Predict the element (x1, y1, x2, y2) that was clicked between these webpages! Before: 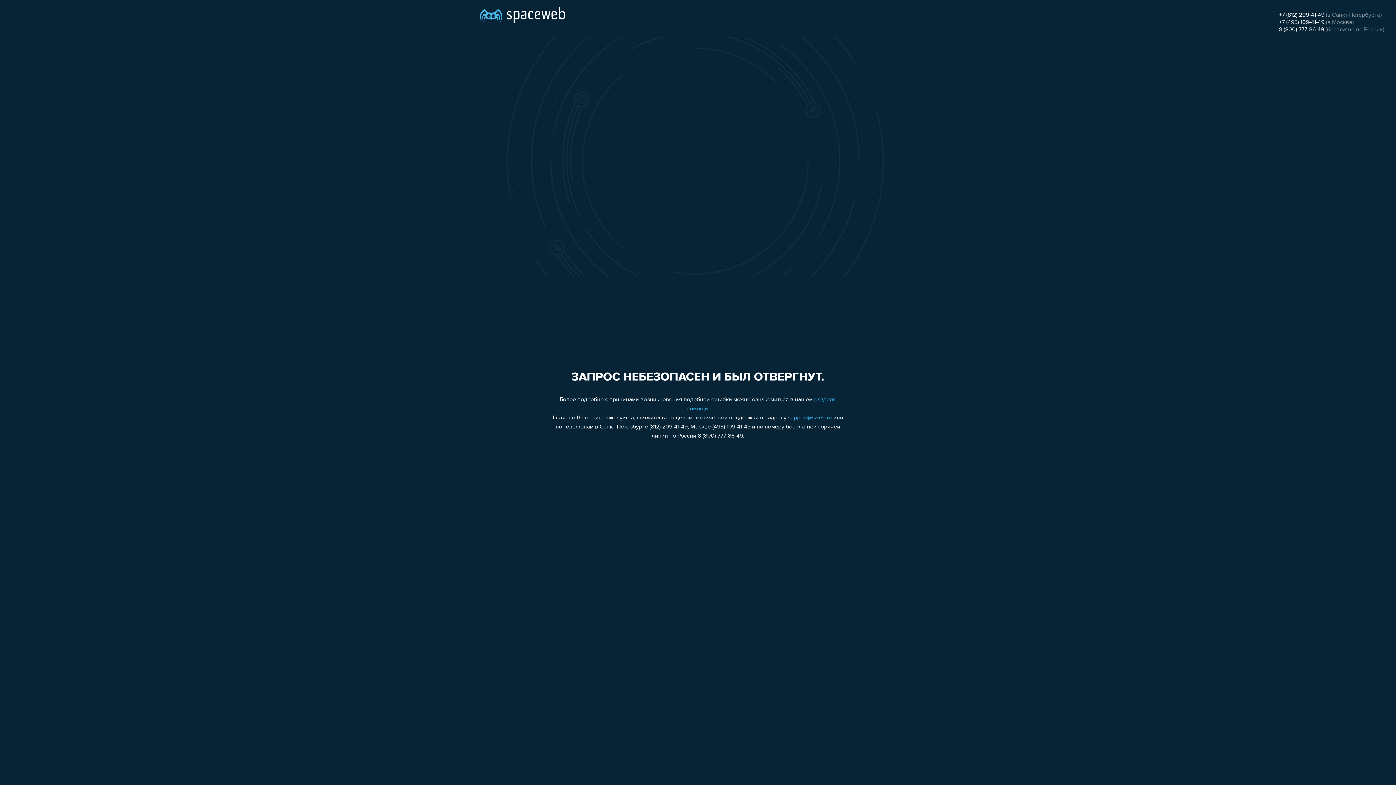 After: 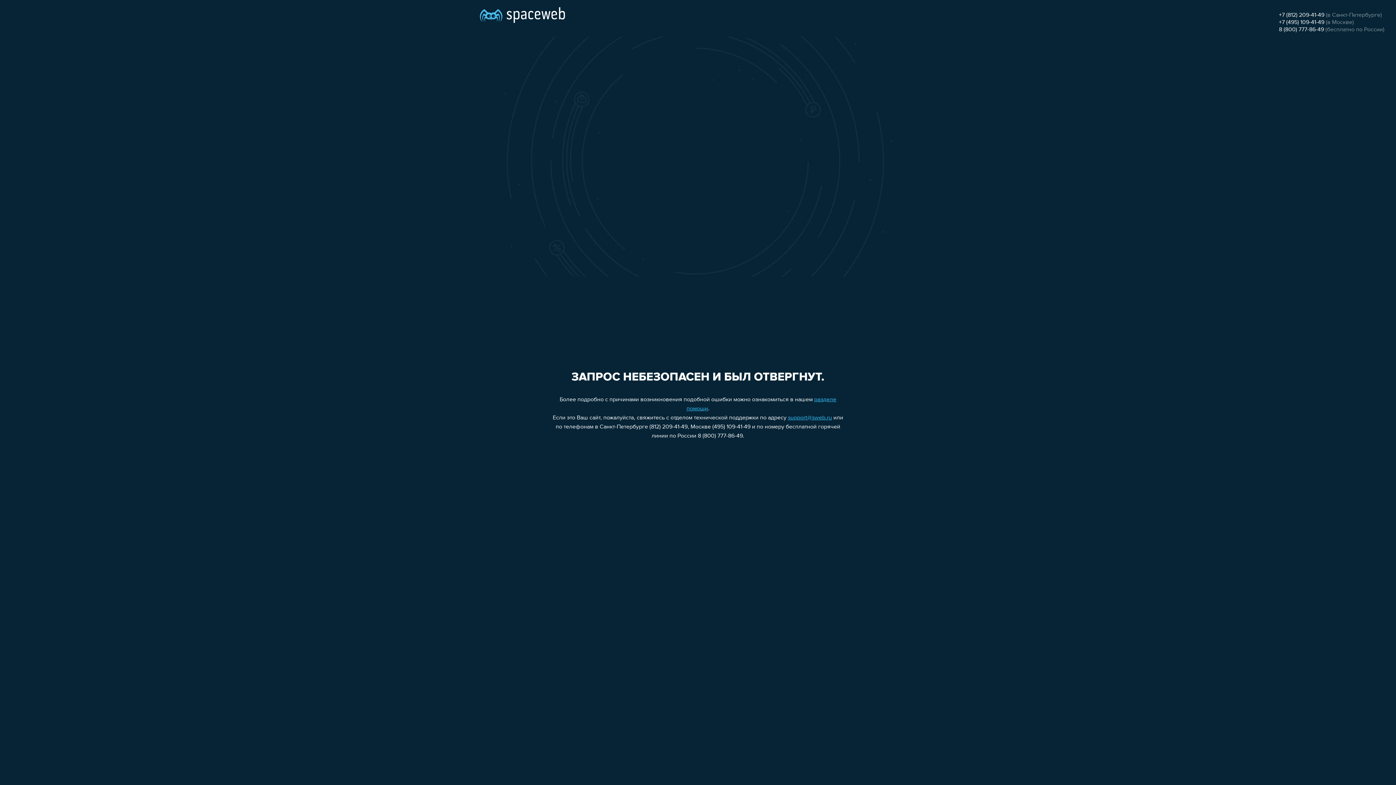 Action: bbox: (1279, 12, 1324, 18) label: +7 (812) 209-41-49